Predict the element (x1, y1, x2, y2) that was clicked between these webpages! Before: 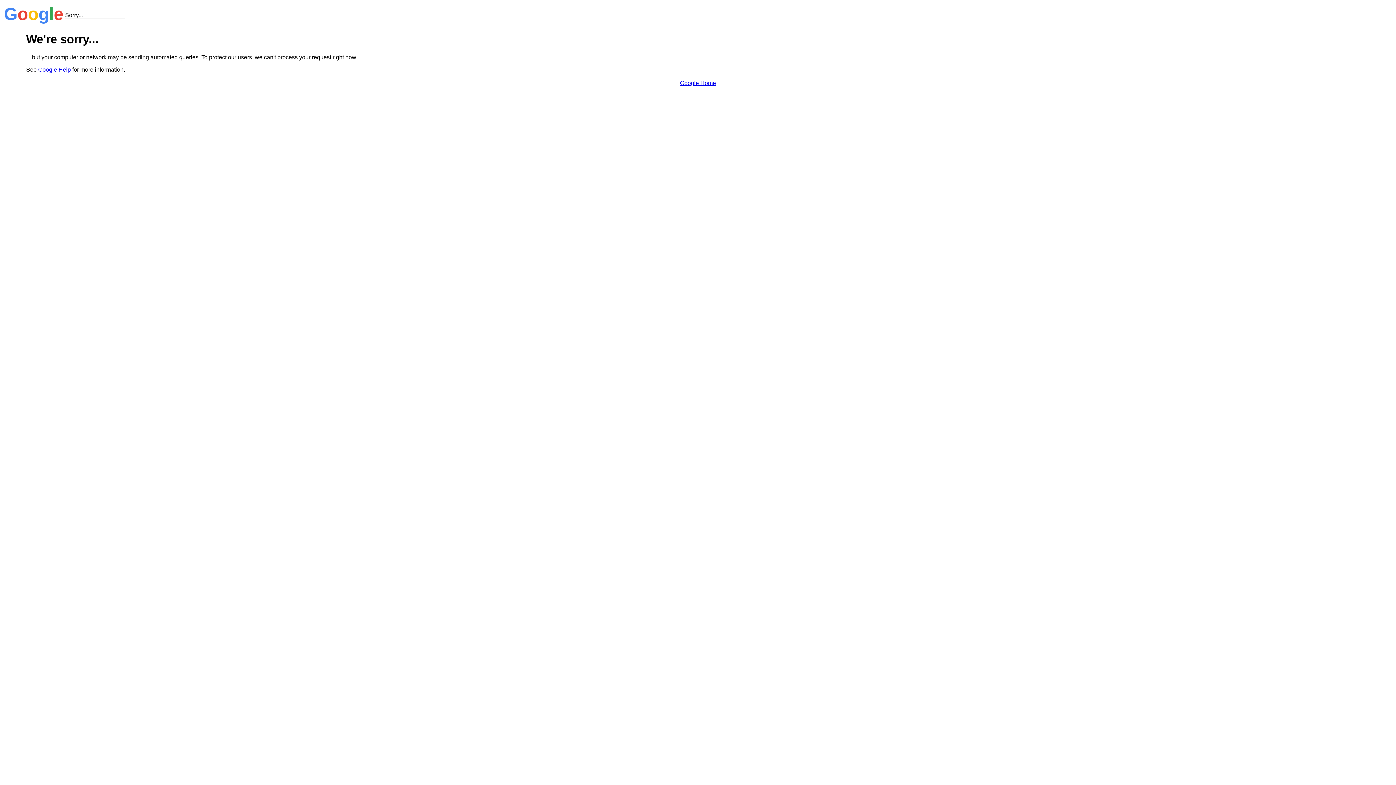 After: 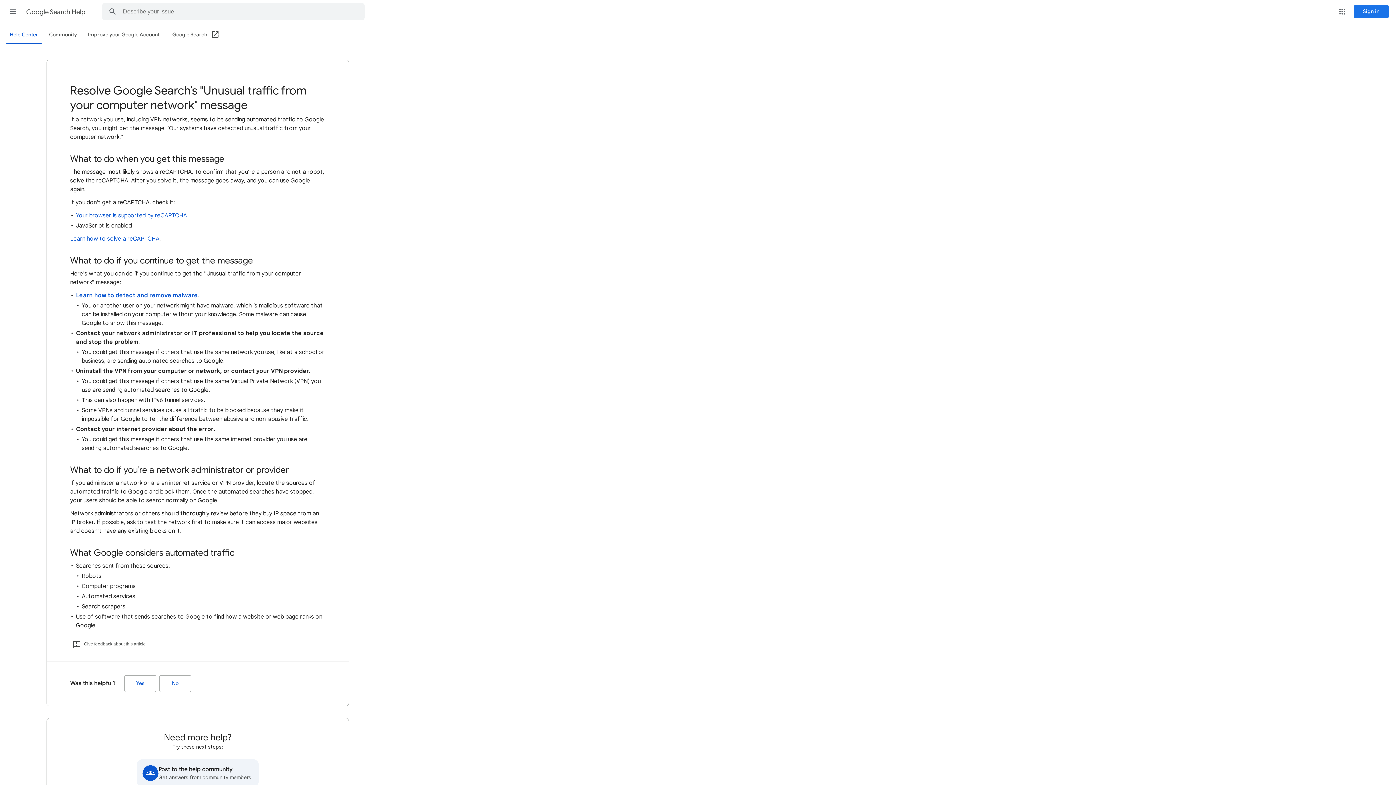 Action: label: Google Help bbox: (38, 66, 70, 72)